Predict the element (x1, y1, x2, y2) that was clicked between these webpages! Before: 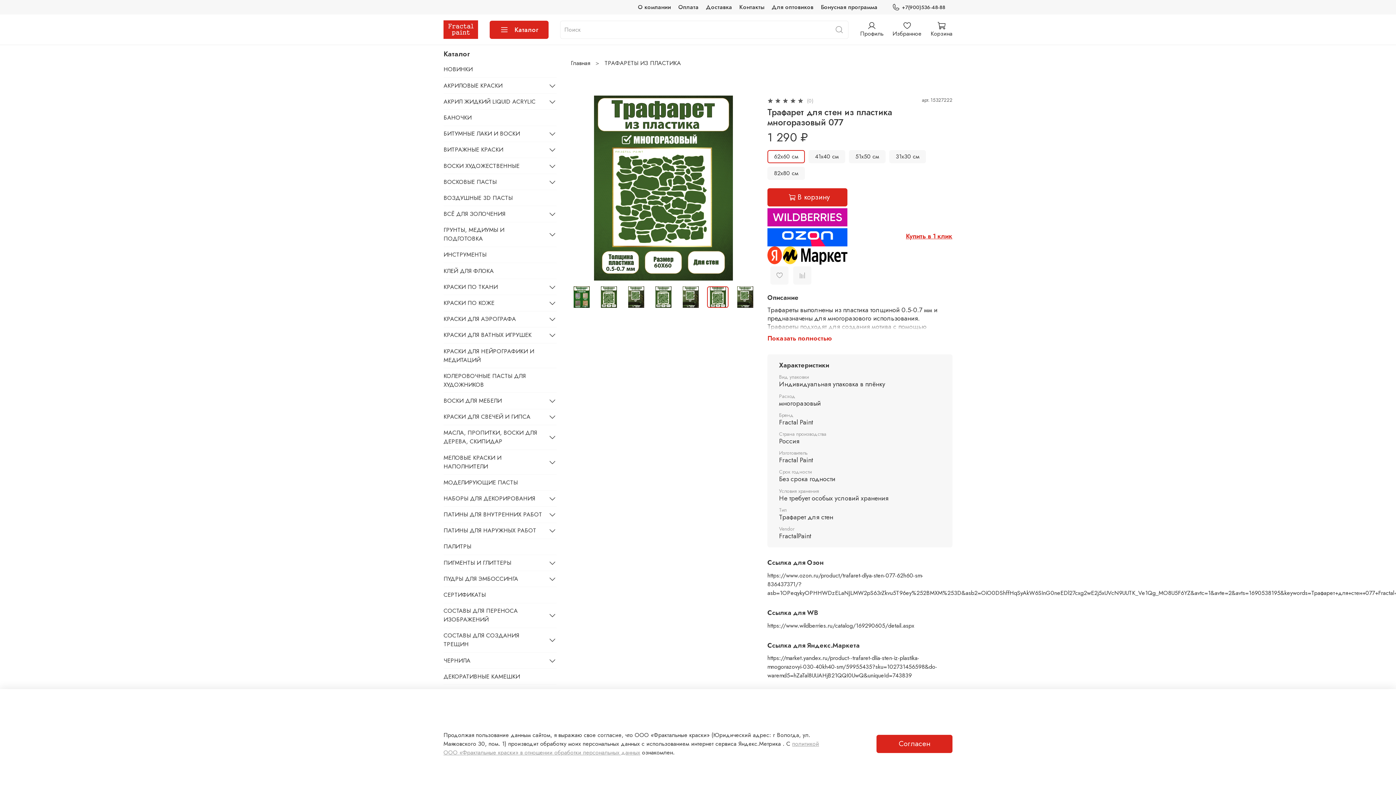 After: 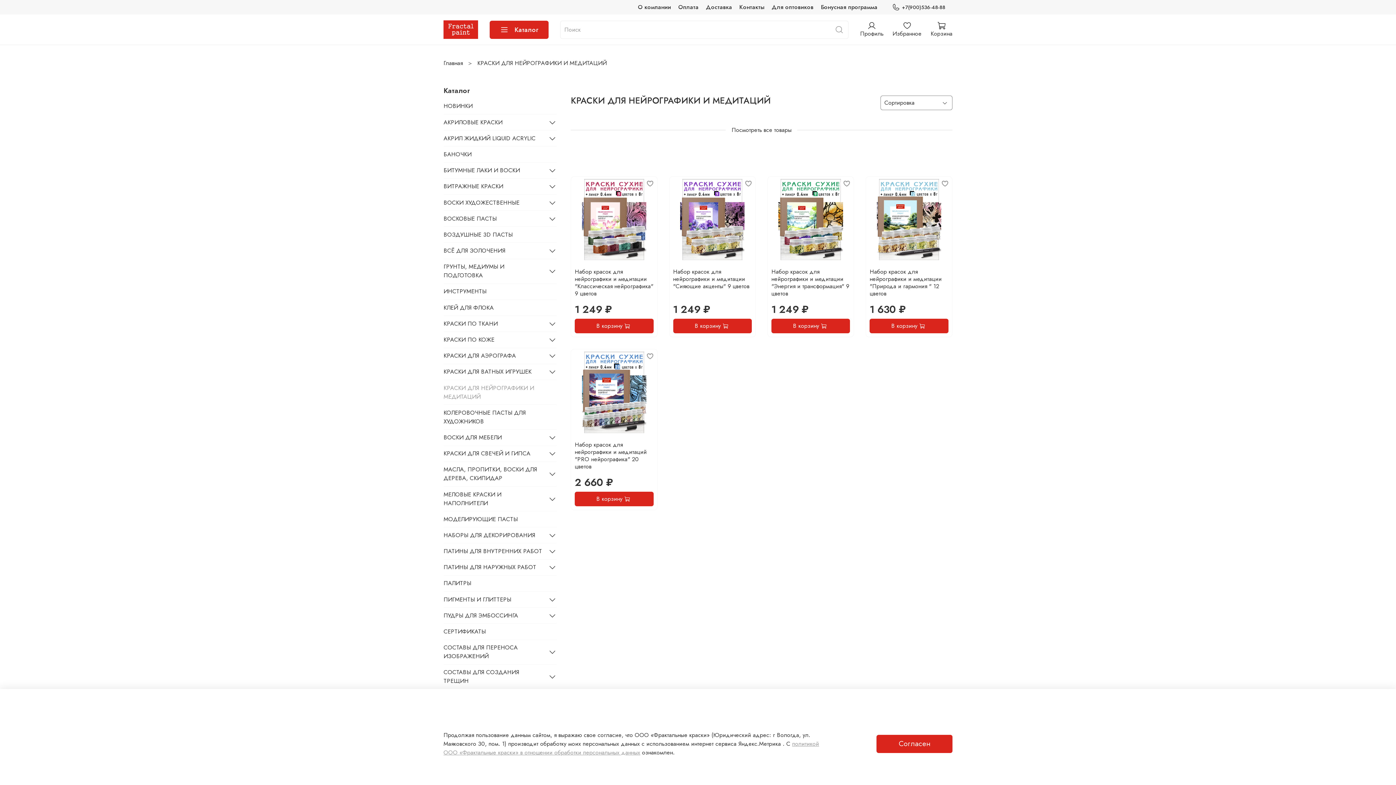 Action: label: КРАСКИ ДЛЯ НЕЙРОГРАФИКИ И МЕДИТАЦИЙ bbox: (443, 343, 556, 368)